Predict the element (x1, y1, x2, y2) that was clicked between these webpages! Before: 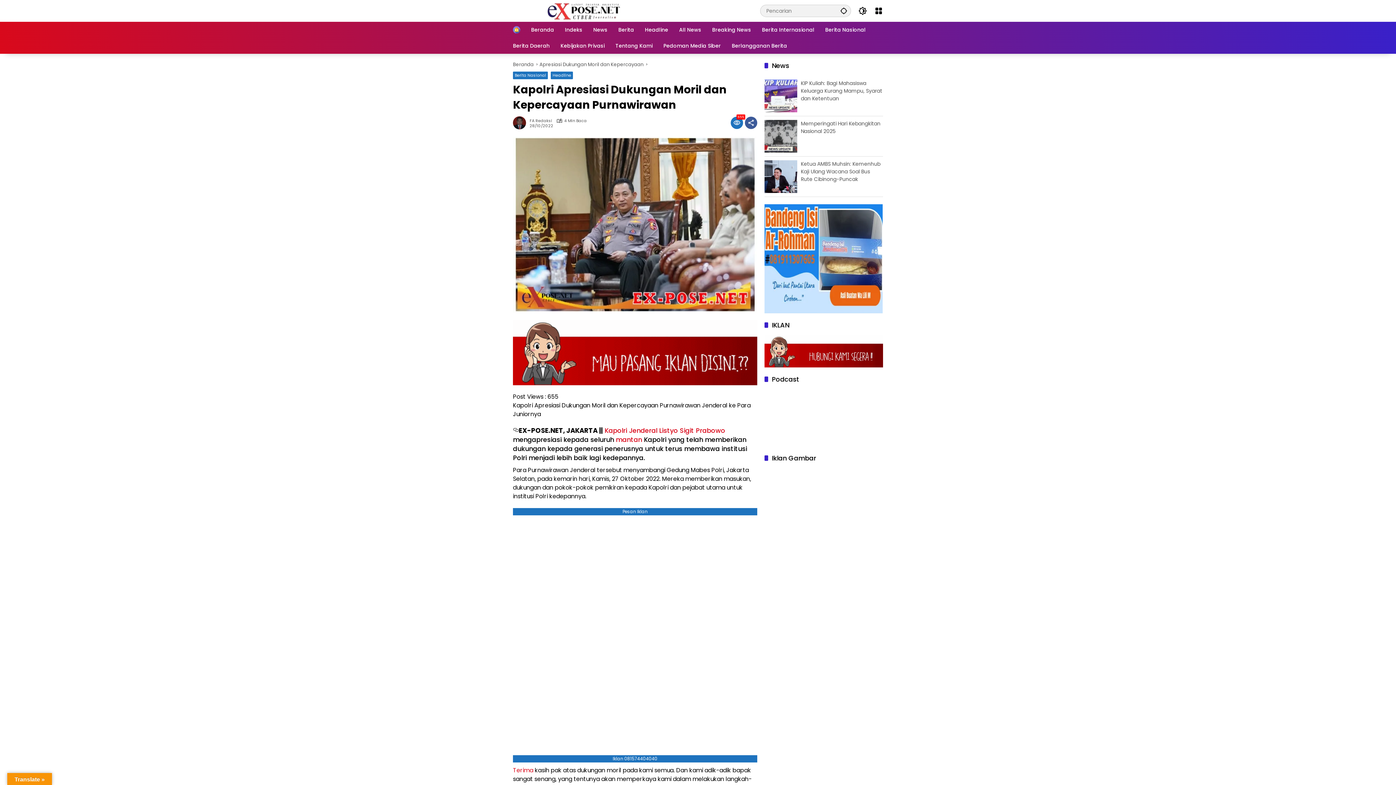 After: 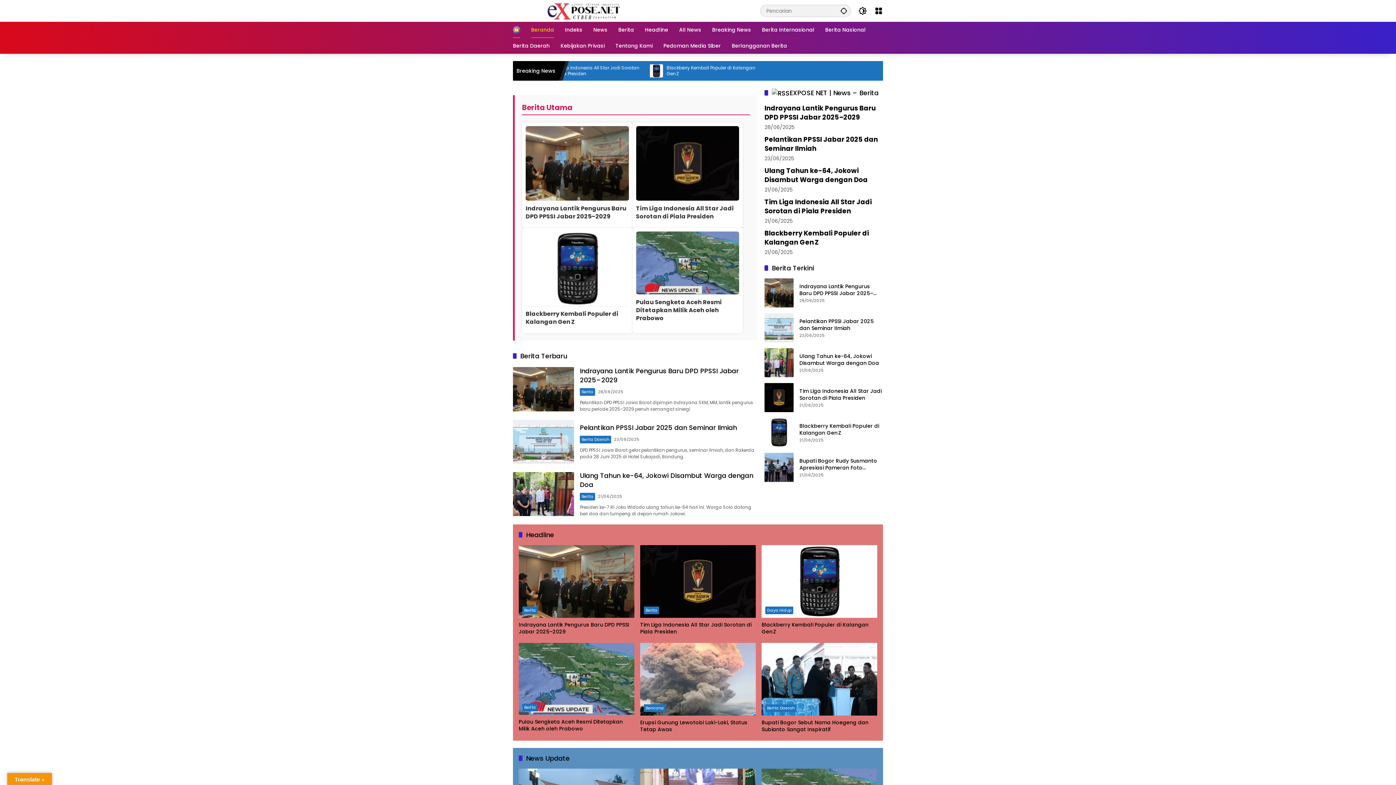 Action: bbox: (531, 21, 554, 37) label: Beranda